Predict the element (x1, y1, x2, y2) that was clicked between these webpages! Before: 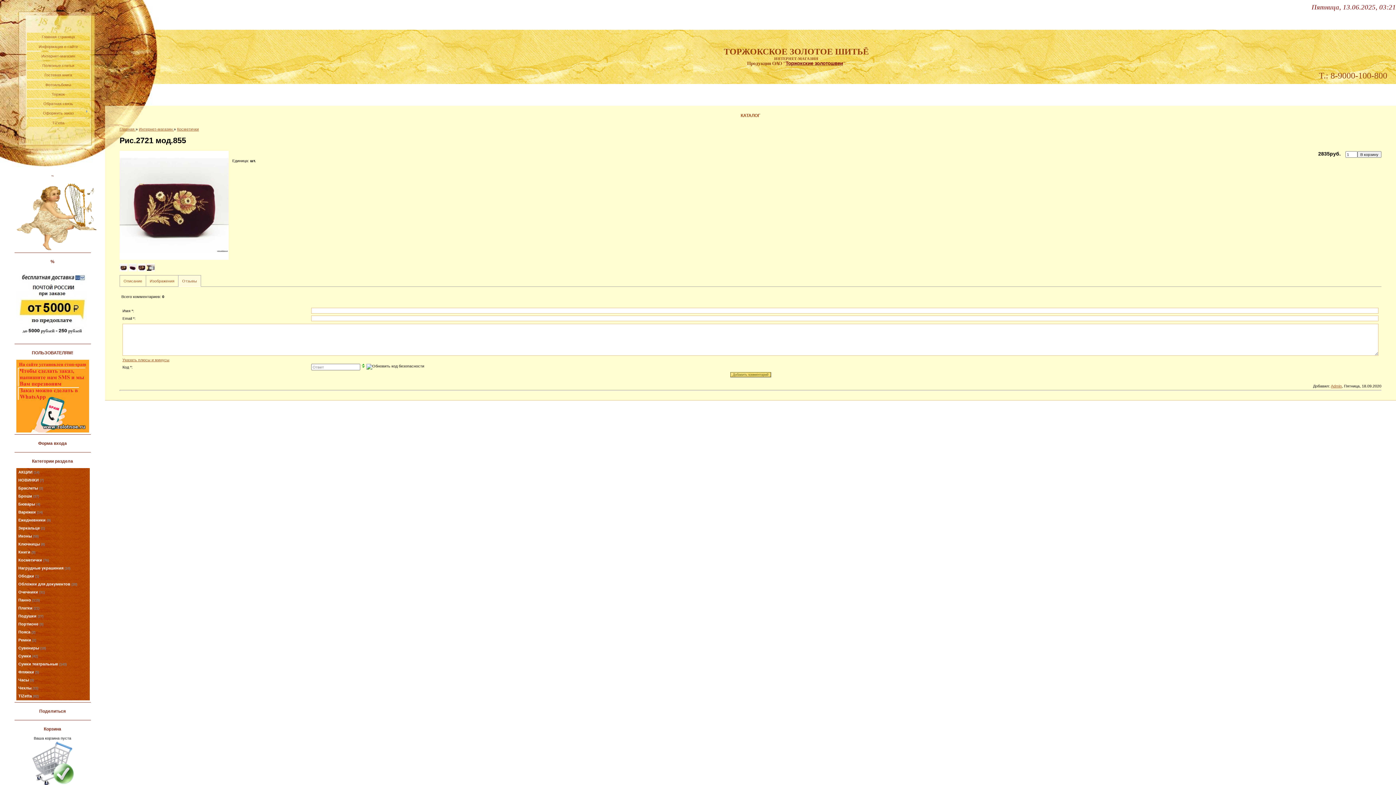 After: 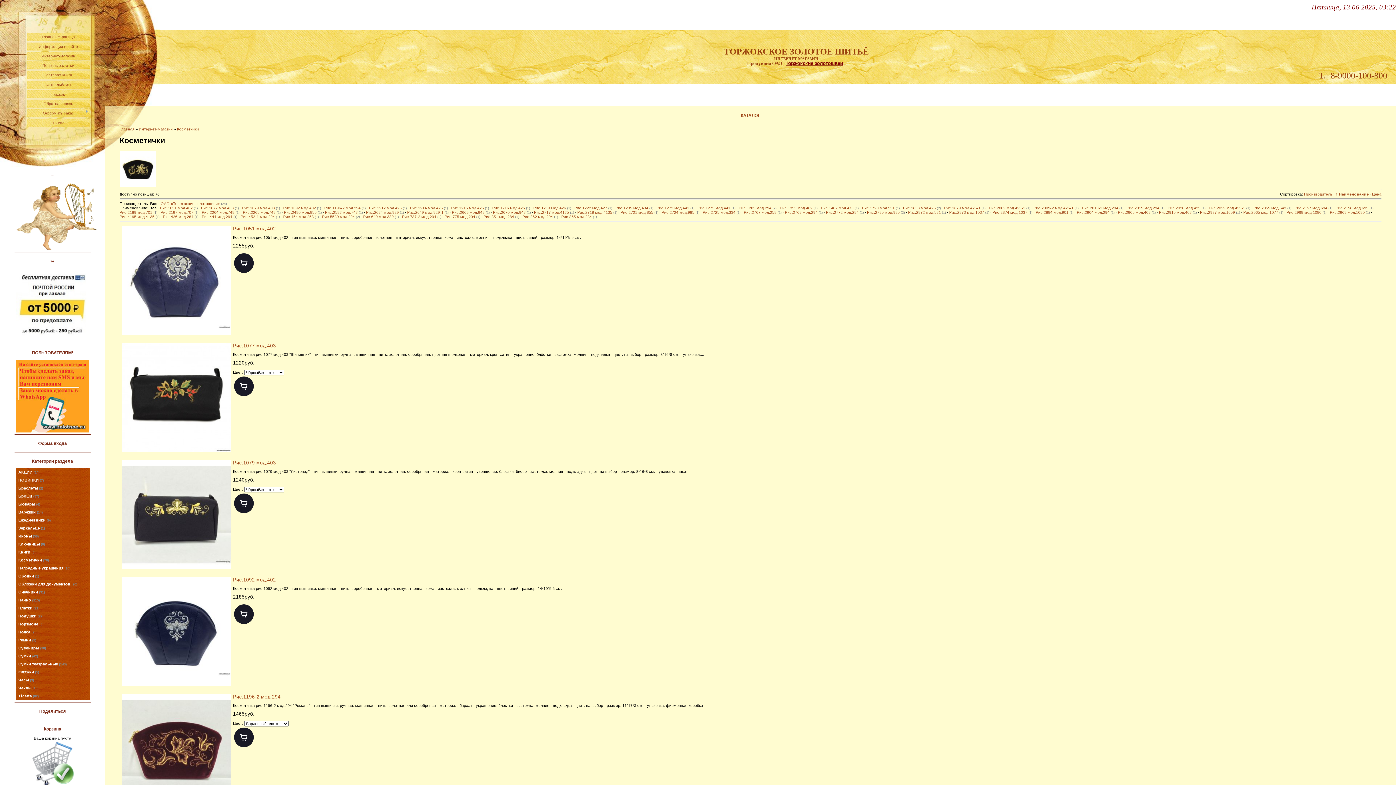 Action: bbox: (177, 126, 198, 131) label: Косметички